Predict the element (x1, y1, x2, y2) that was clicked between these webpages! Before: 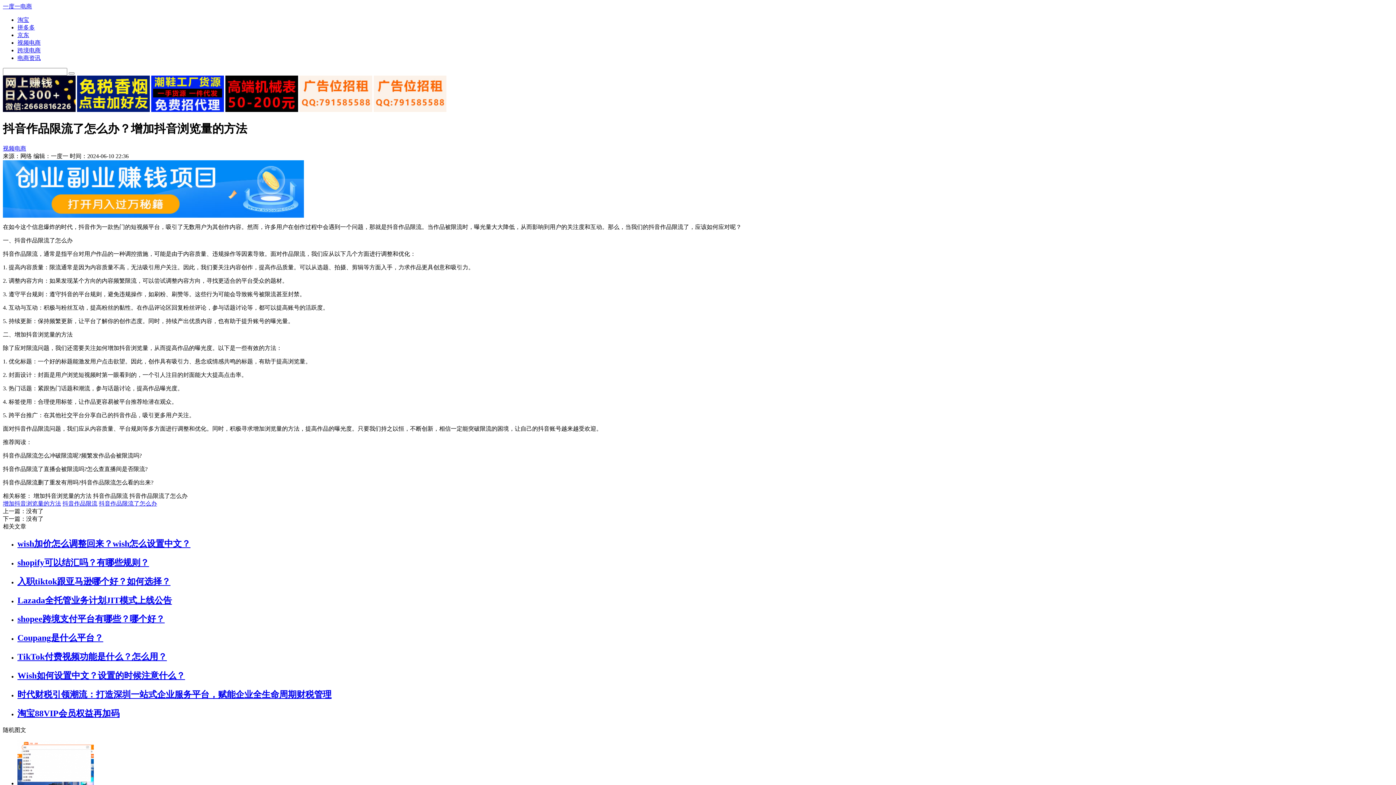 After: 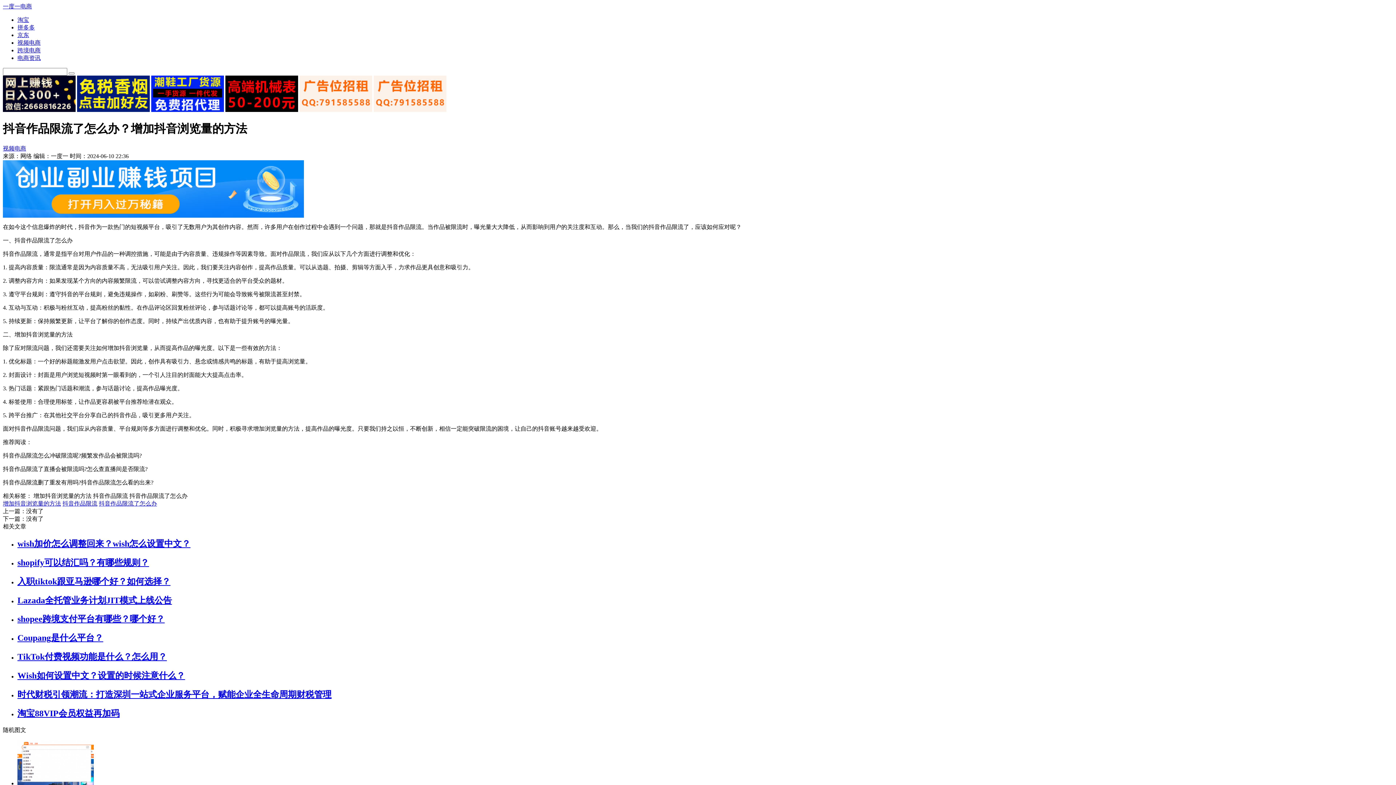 Action: label: TikTok付费视频功能是什么？怎么用？ bbox: (17, 651, 1393, 662)